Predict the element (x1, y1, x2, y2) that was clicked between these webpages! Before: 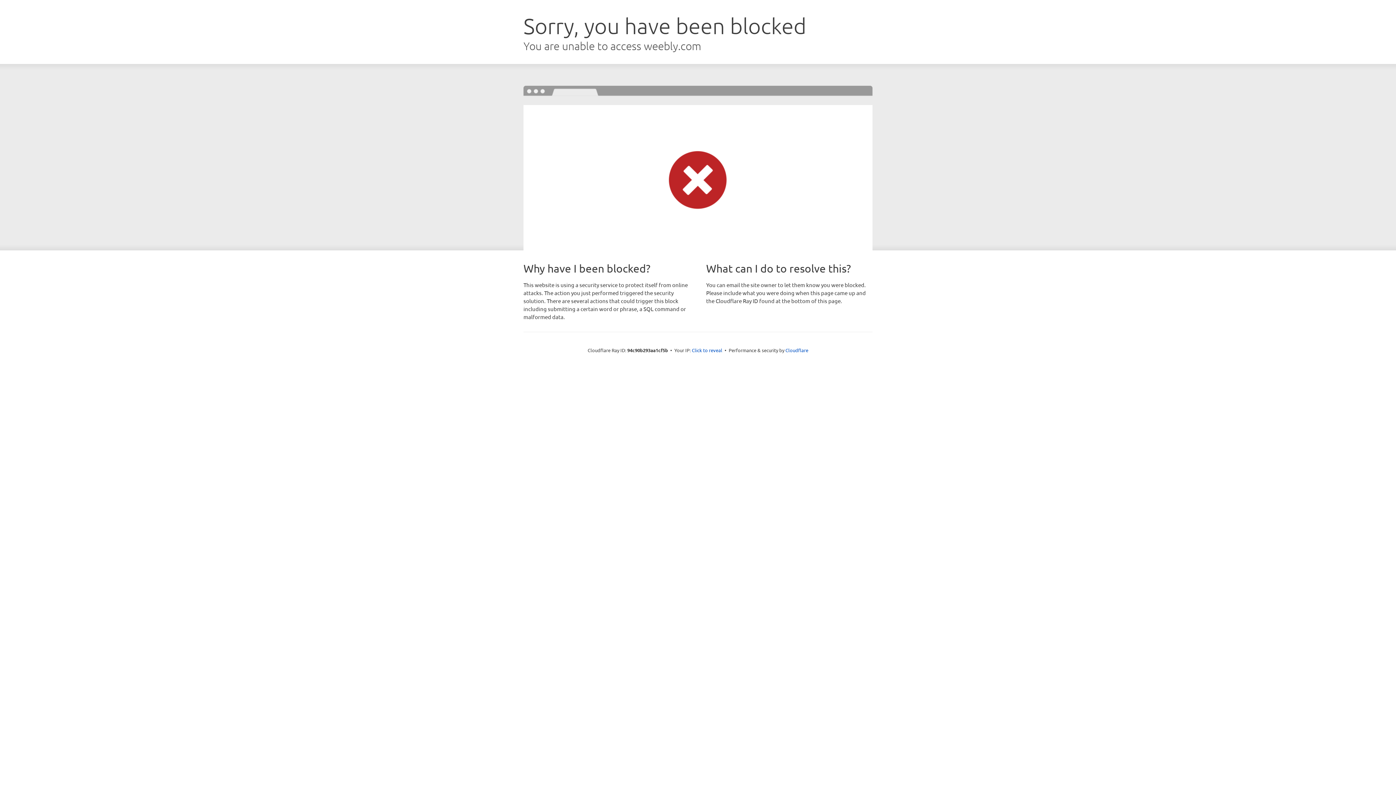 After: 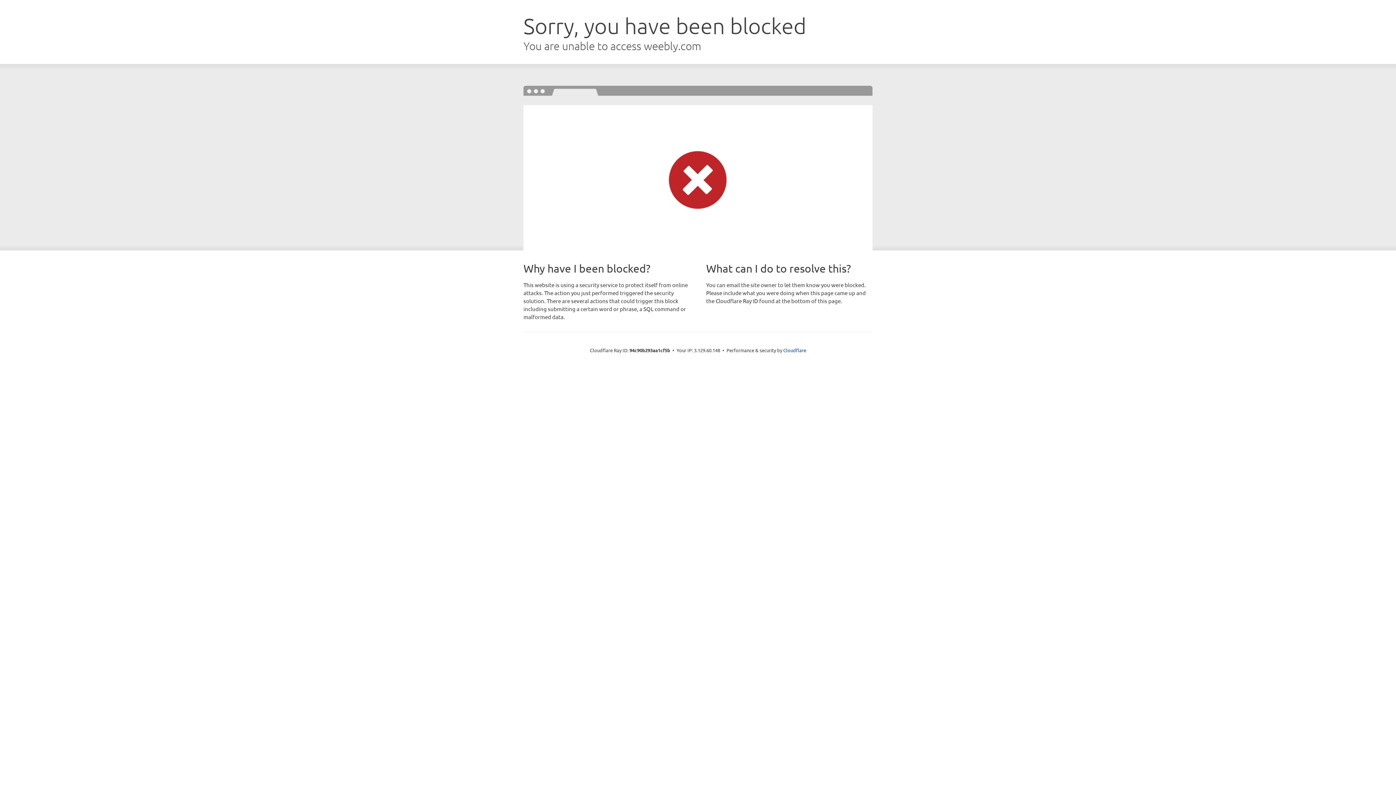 Action: label: Click to reveal bbox: (692, 346, 722, 353)